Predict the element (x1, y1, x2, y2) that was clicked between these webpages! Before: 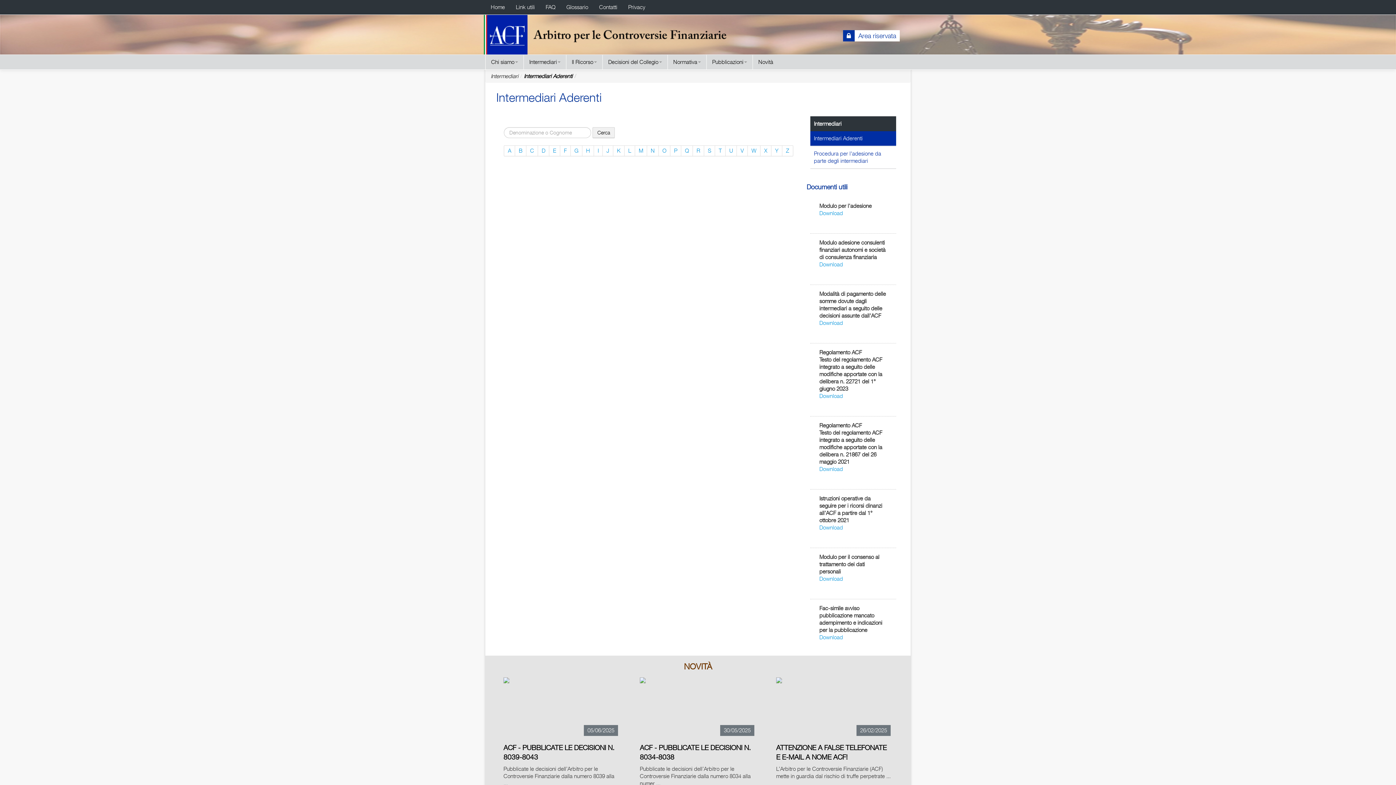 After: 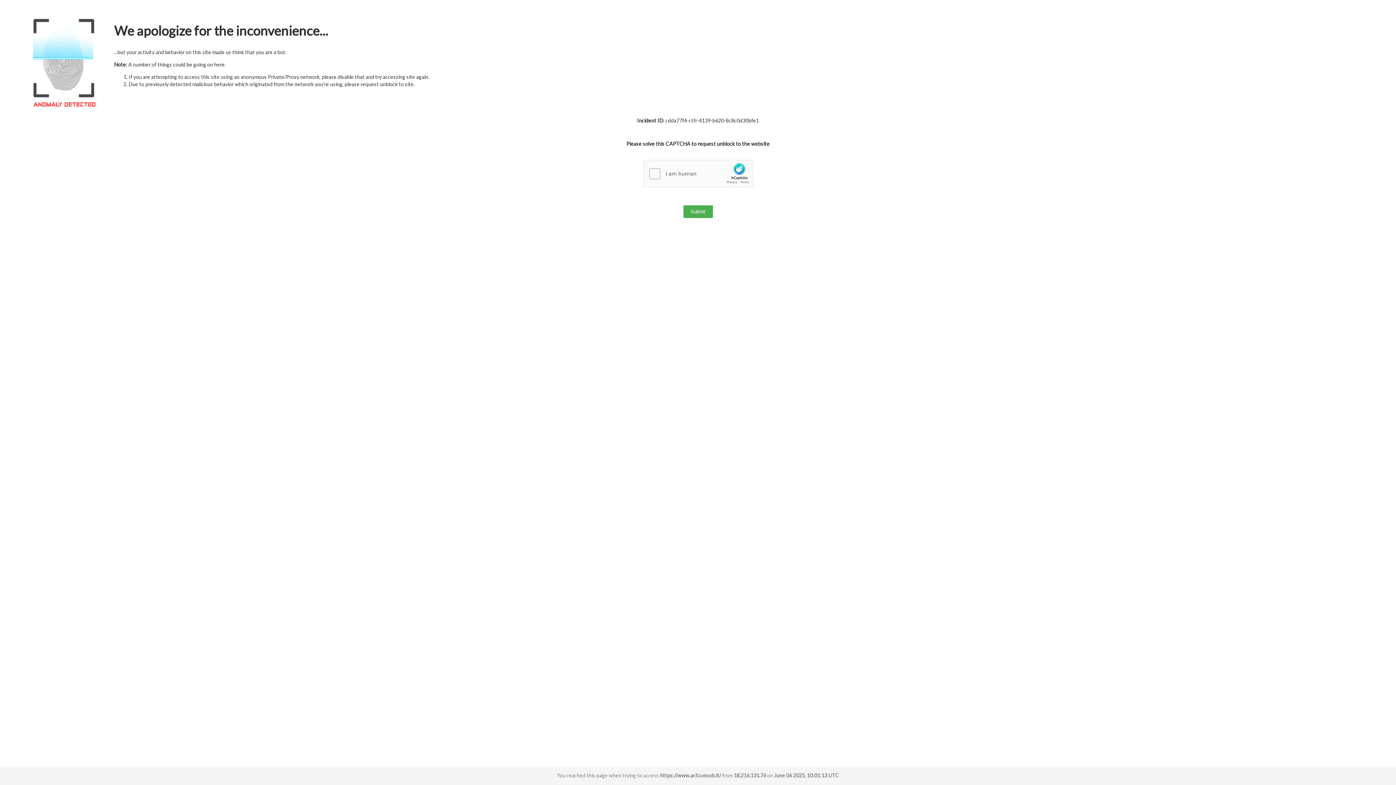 Action: bbox: (485, 30, 729, 37)